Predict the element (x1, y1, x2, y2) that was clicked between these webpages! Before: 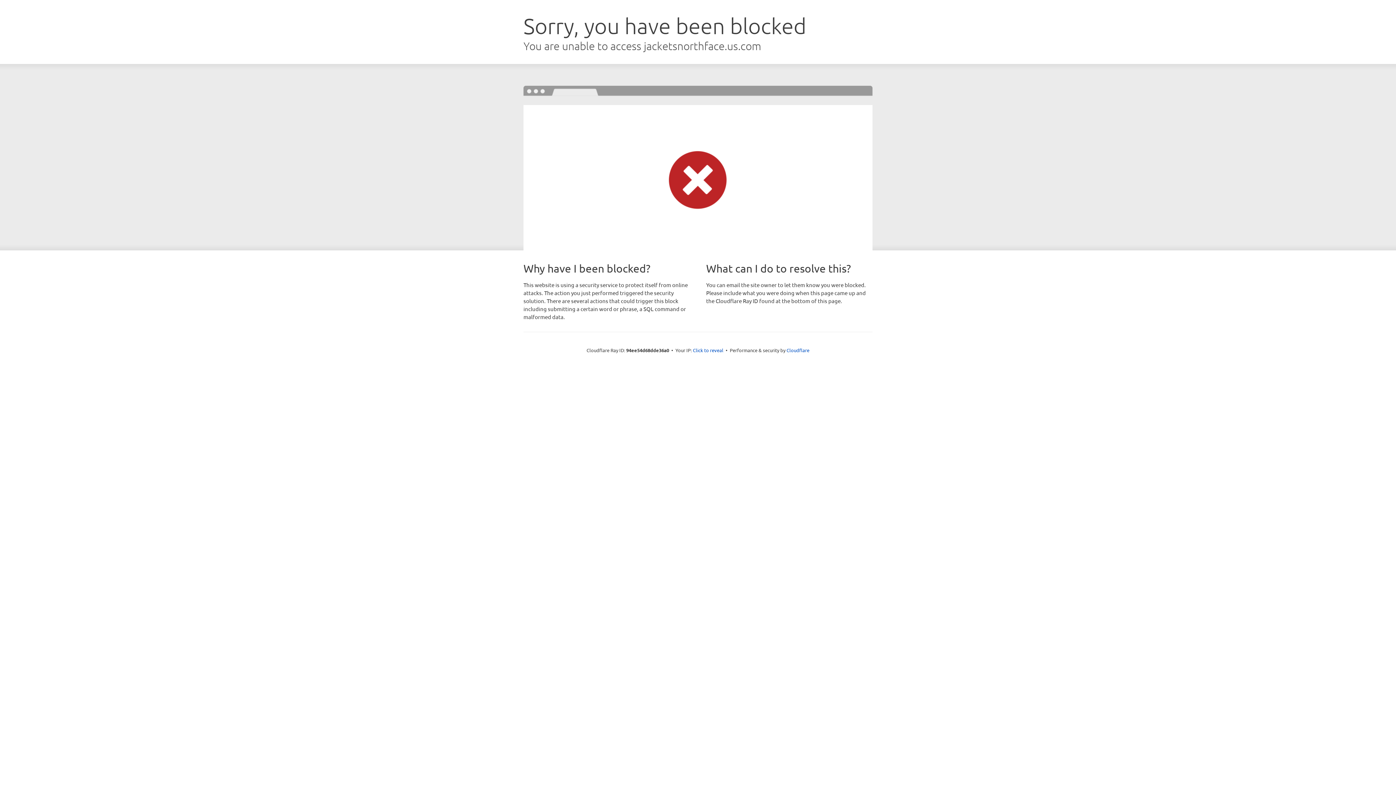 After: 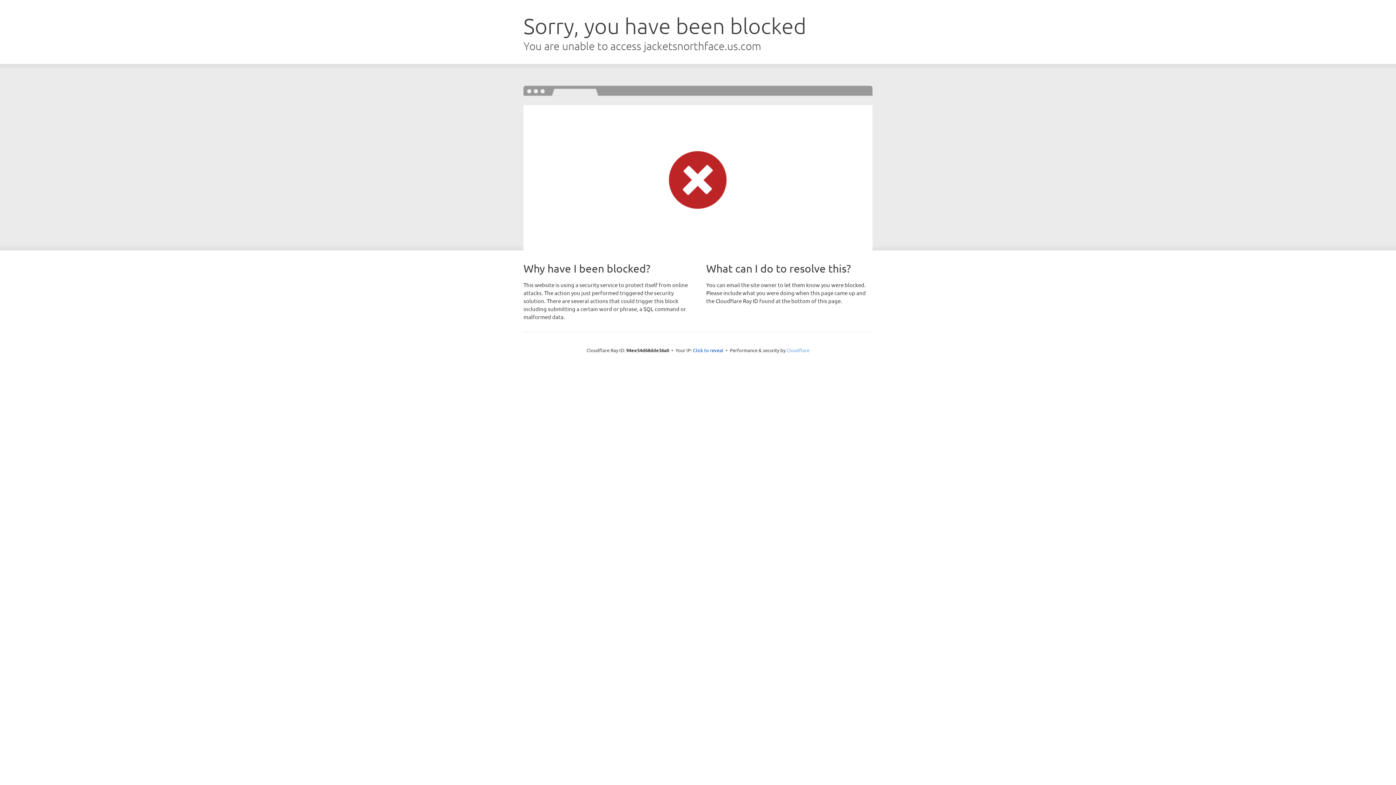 Action: bbox: (786, 347, 809, 353) label: Cloudflare